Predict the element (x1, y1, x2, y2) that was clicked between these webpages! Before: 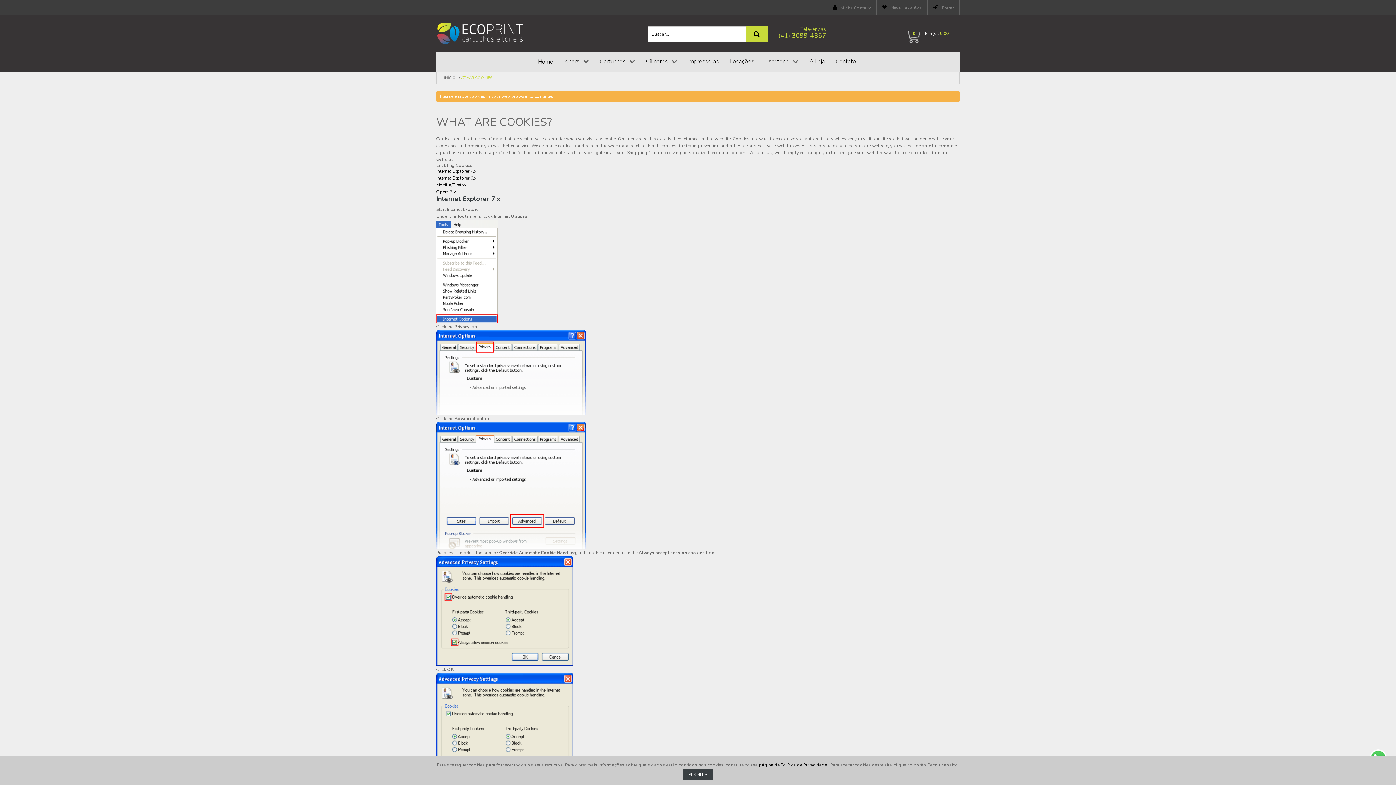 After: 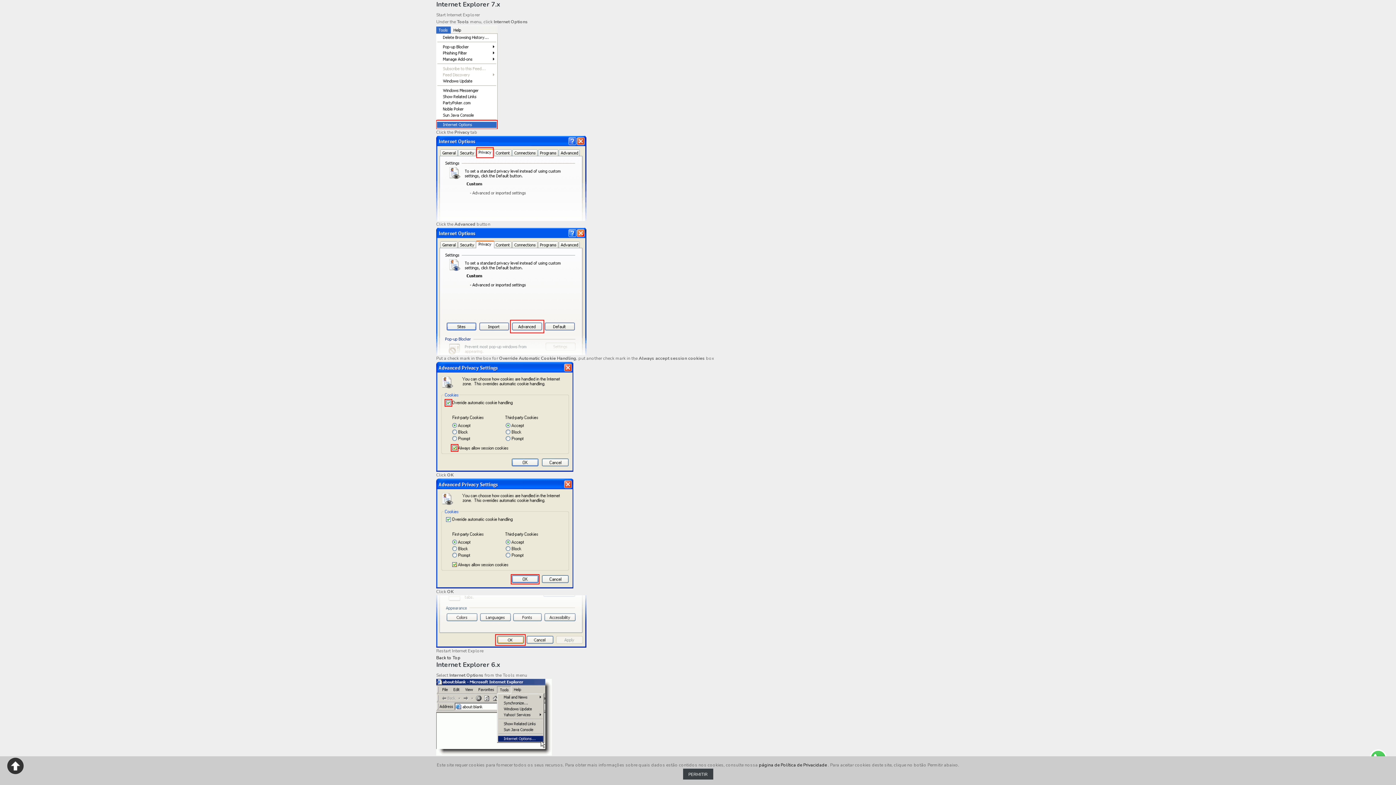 Action: label: Internet Explorer 7.x bbox: (436, 168, 476, 174)